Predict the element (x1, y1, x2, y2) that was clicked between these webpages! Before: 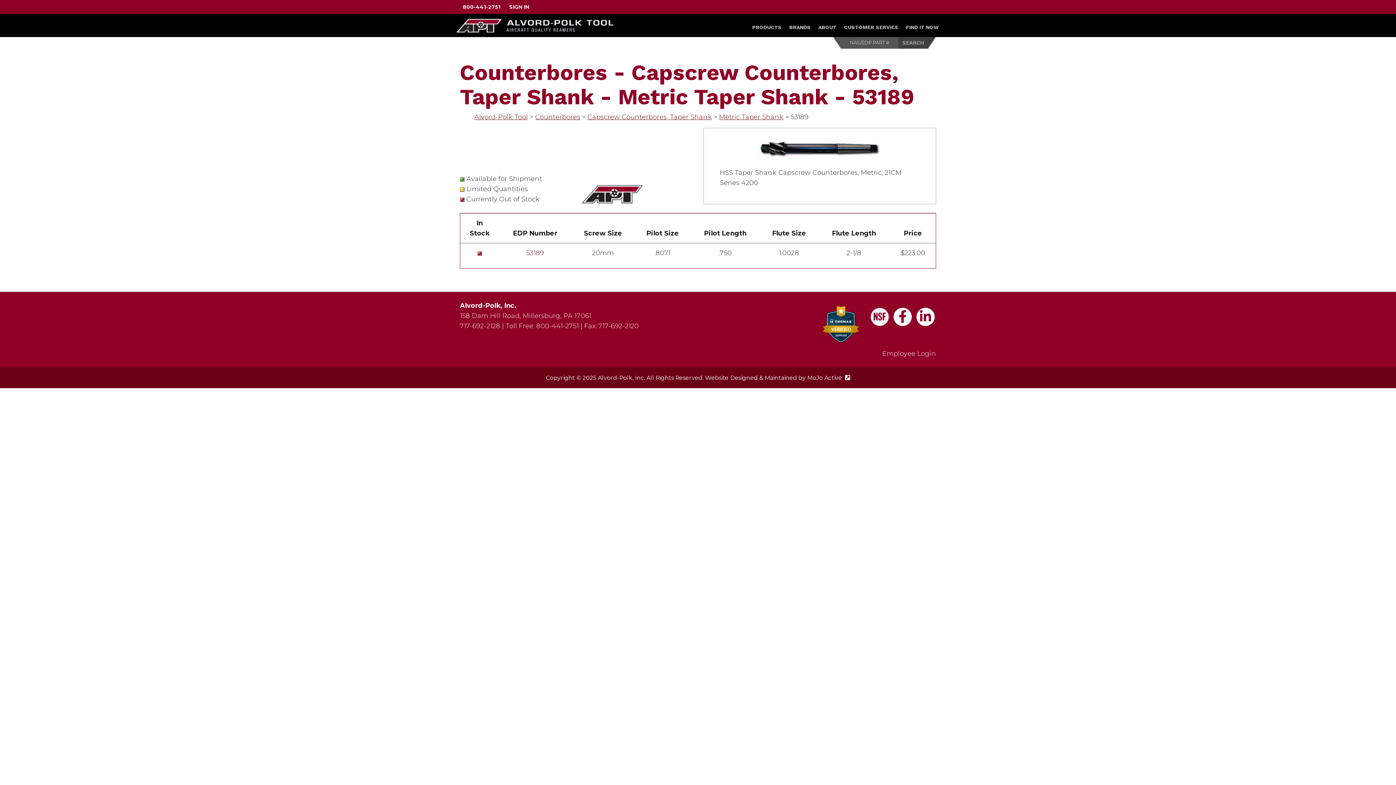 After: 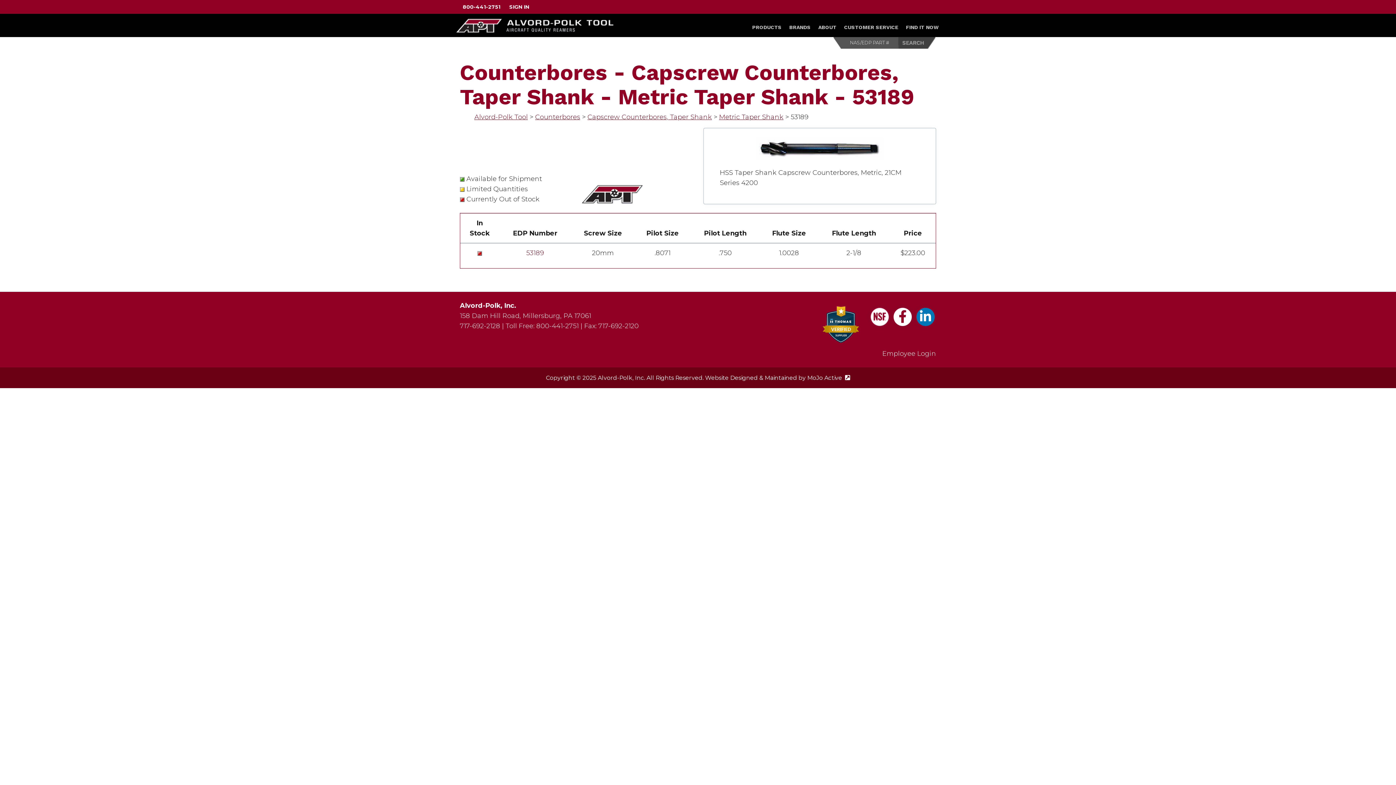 Action: bbox: (916, 308, 934, 326) label: LinkedIn